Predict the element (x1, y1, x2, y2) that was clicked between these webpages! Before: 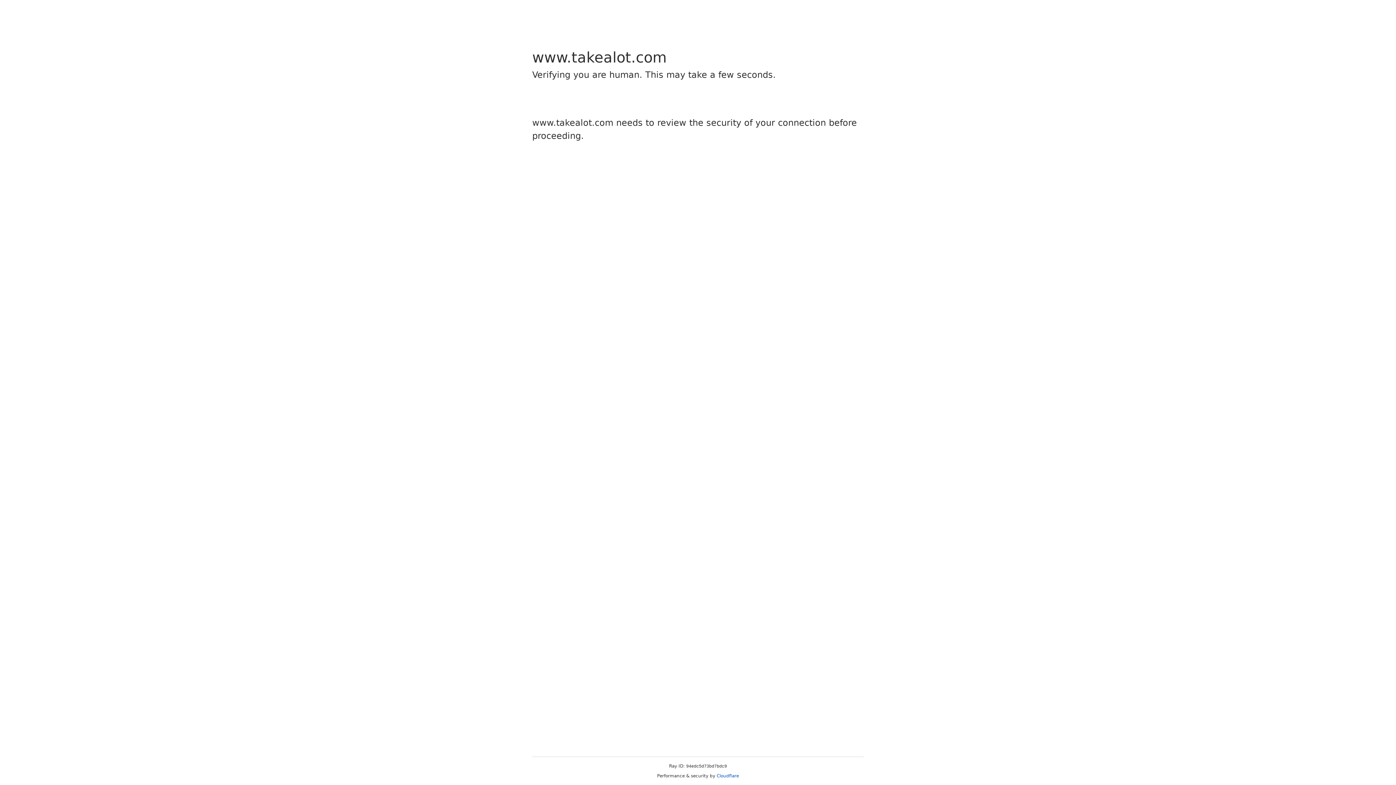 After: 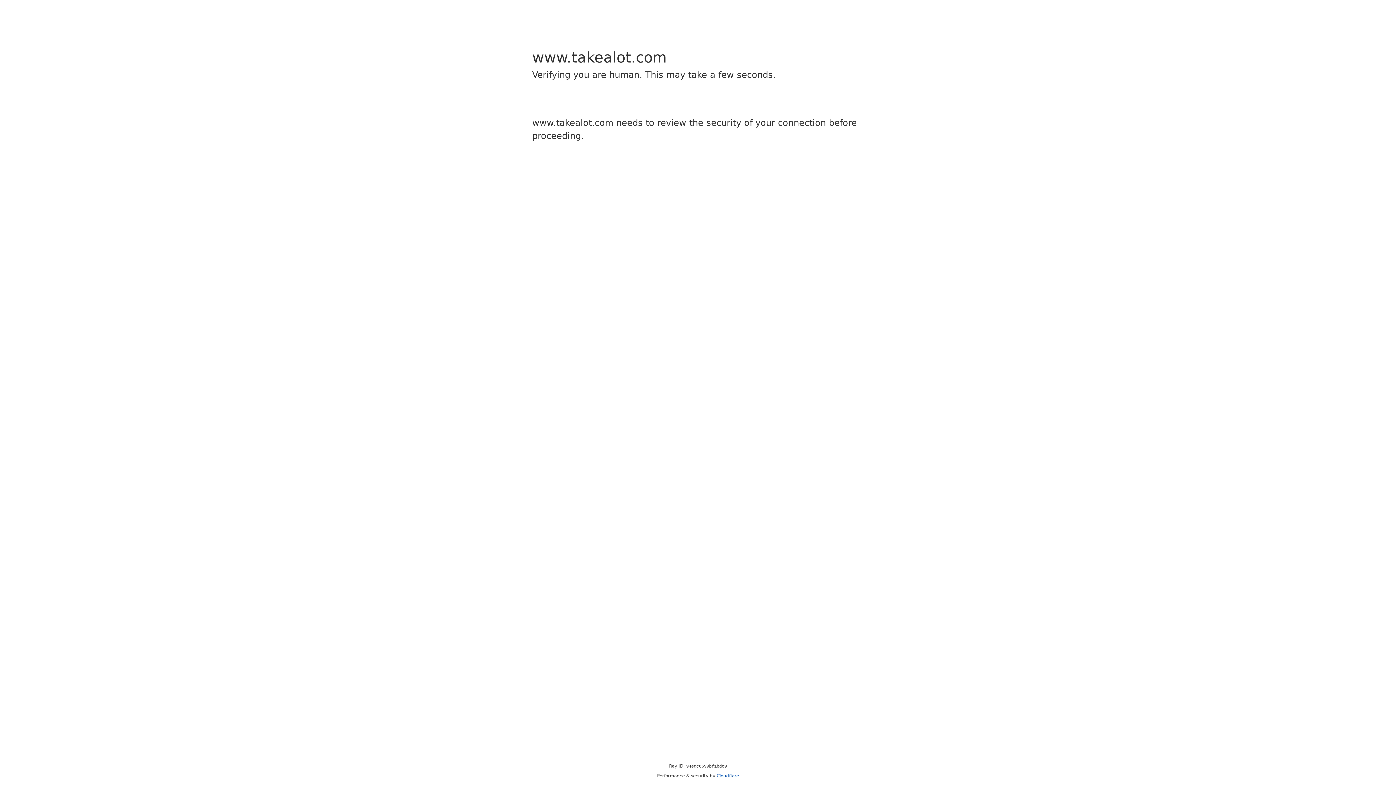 Action: label: Cloudflare bbox: (716, 773, 739, 778)